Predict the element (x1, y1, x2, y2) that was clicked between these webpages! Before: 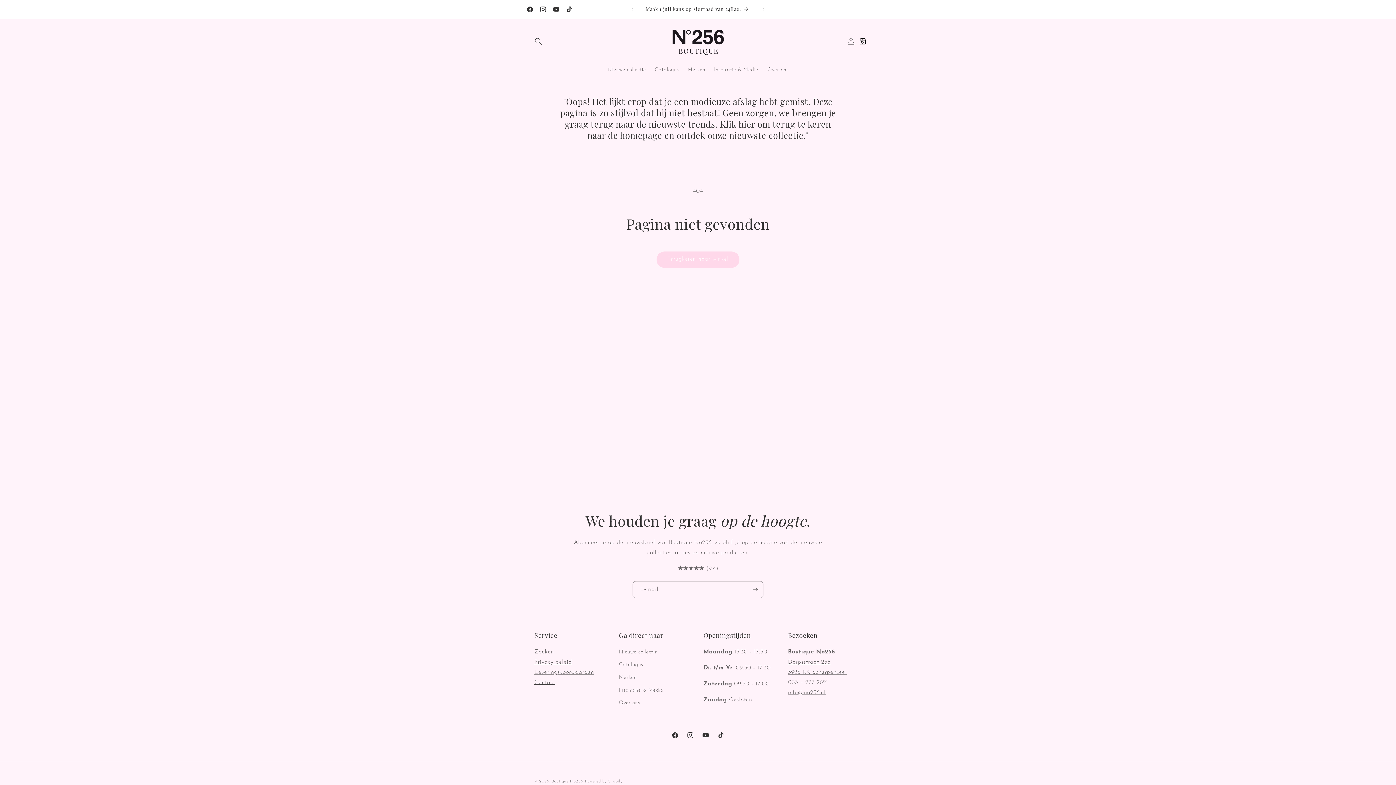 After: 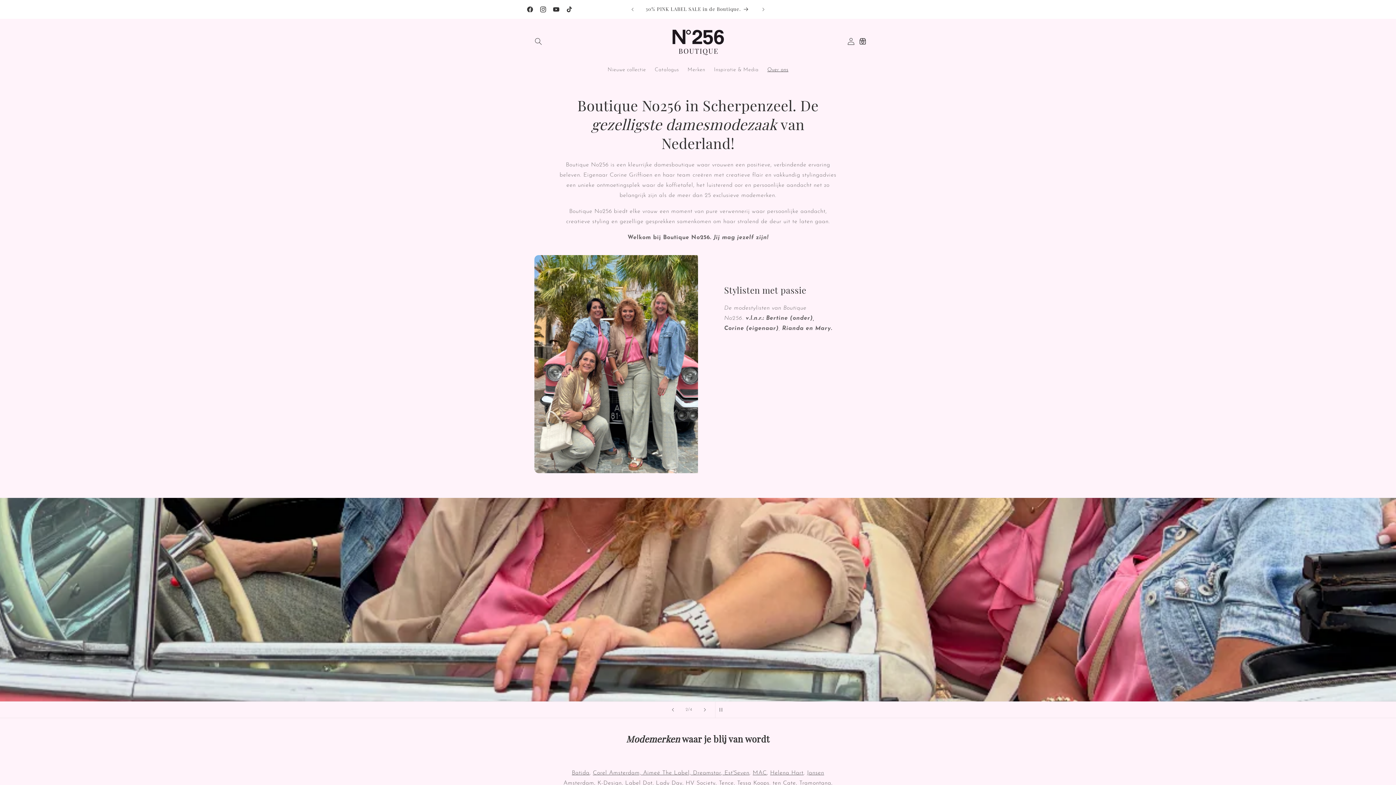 Action: bbox: (619, 697, 640, 709) label: Over ons